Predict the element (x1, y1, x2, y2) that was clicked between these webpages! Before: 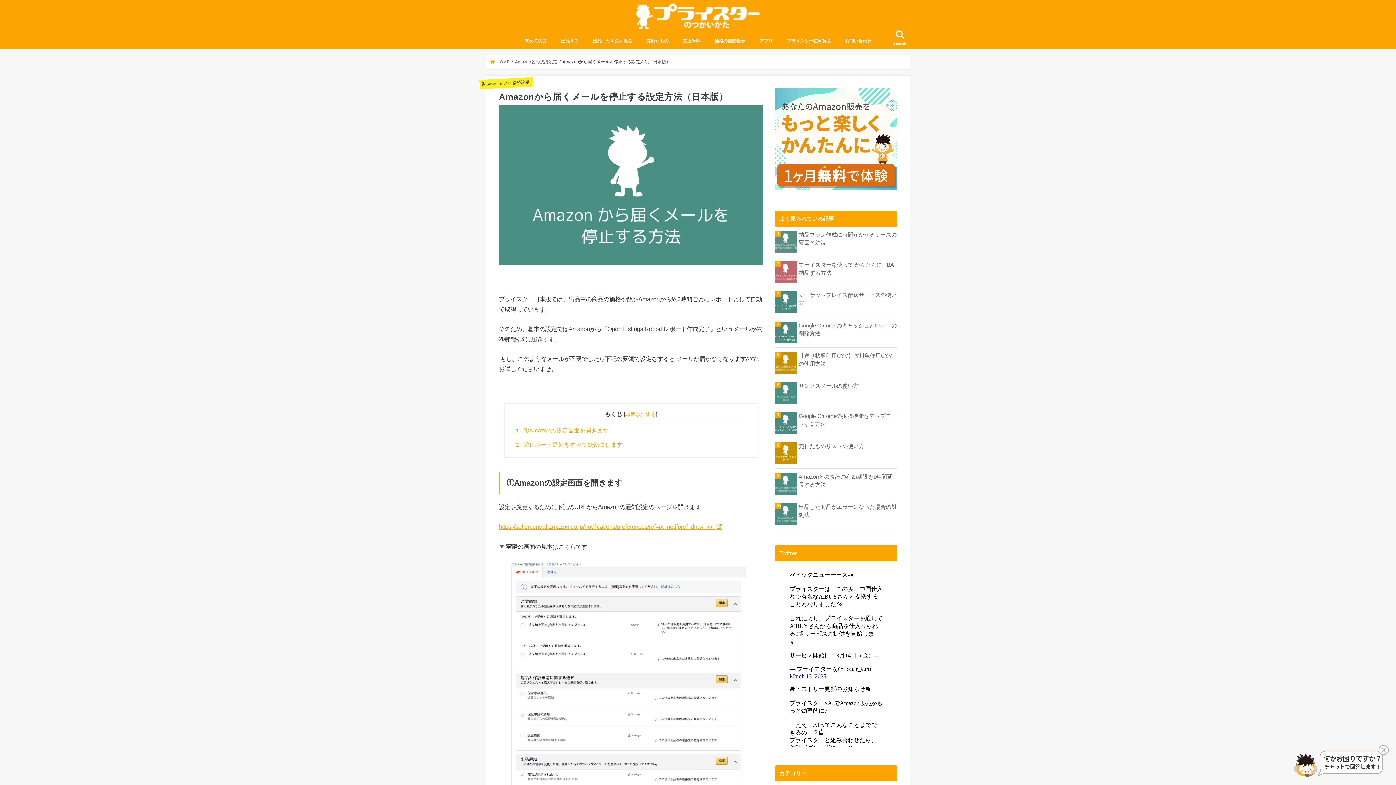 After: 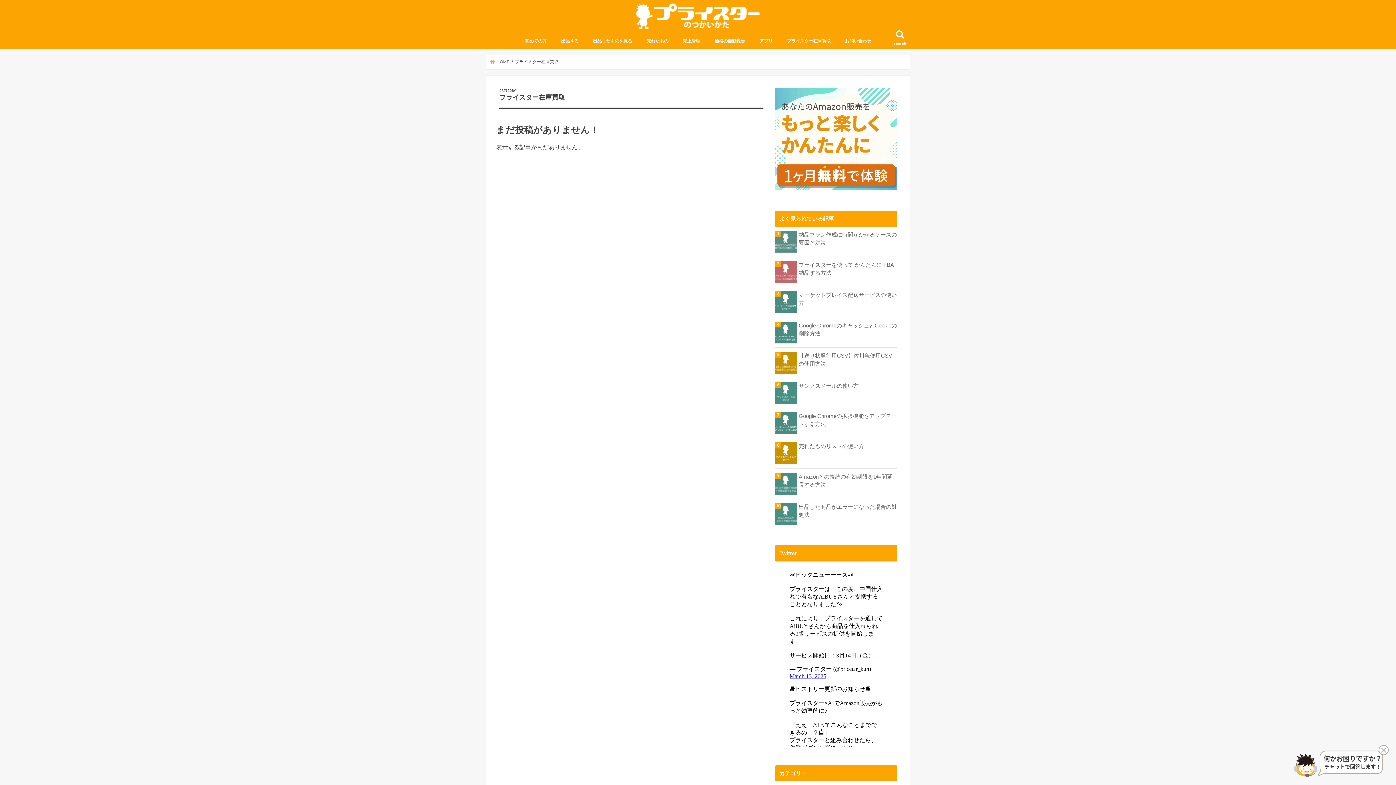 Action: bbox: (779, 32, 837, 48) label: プライスター在庫買取